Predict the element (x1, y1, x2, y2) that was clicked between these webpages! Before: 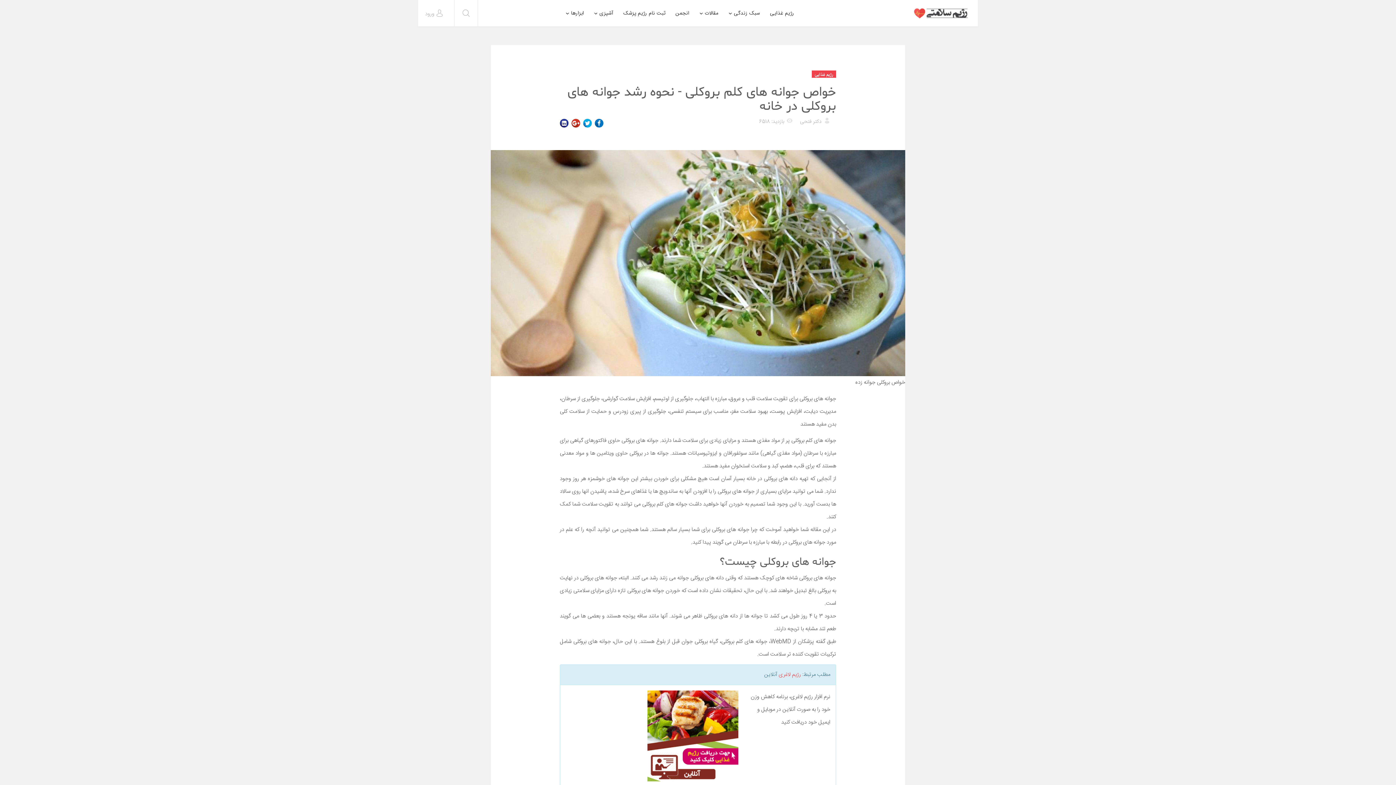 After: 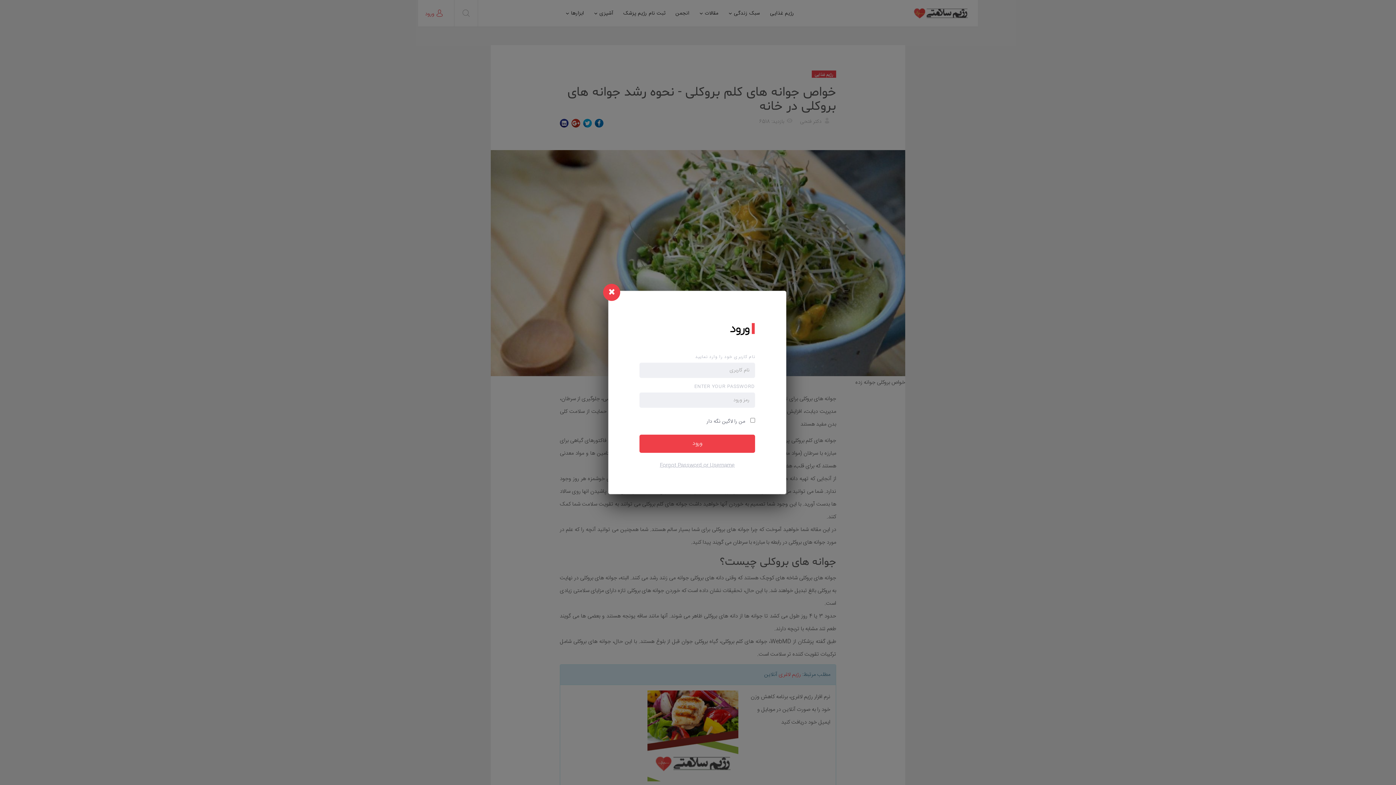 Action: label:  ورود bbox: (425, 9, 445, 18)